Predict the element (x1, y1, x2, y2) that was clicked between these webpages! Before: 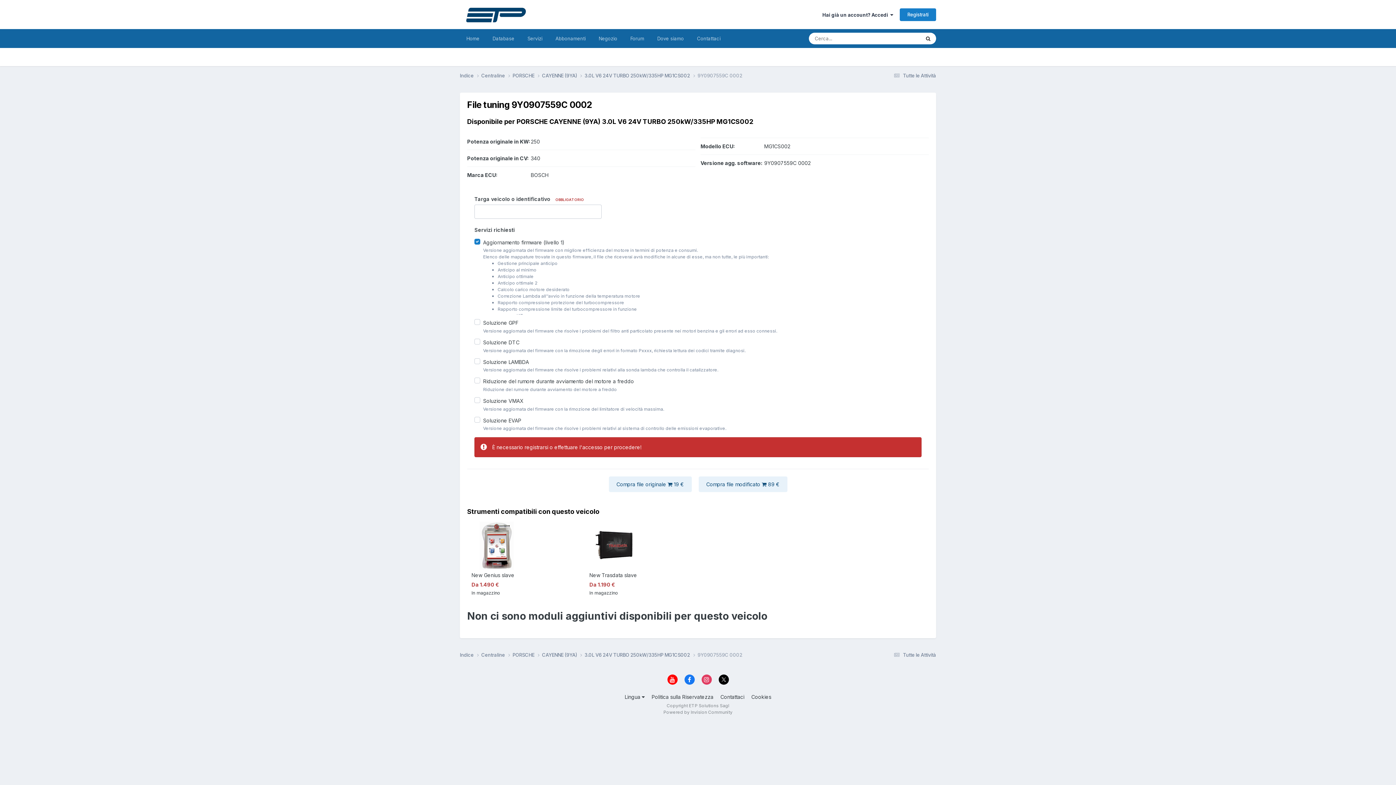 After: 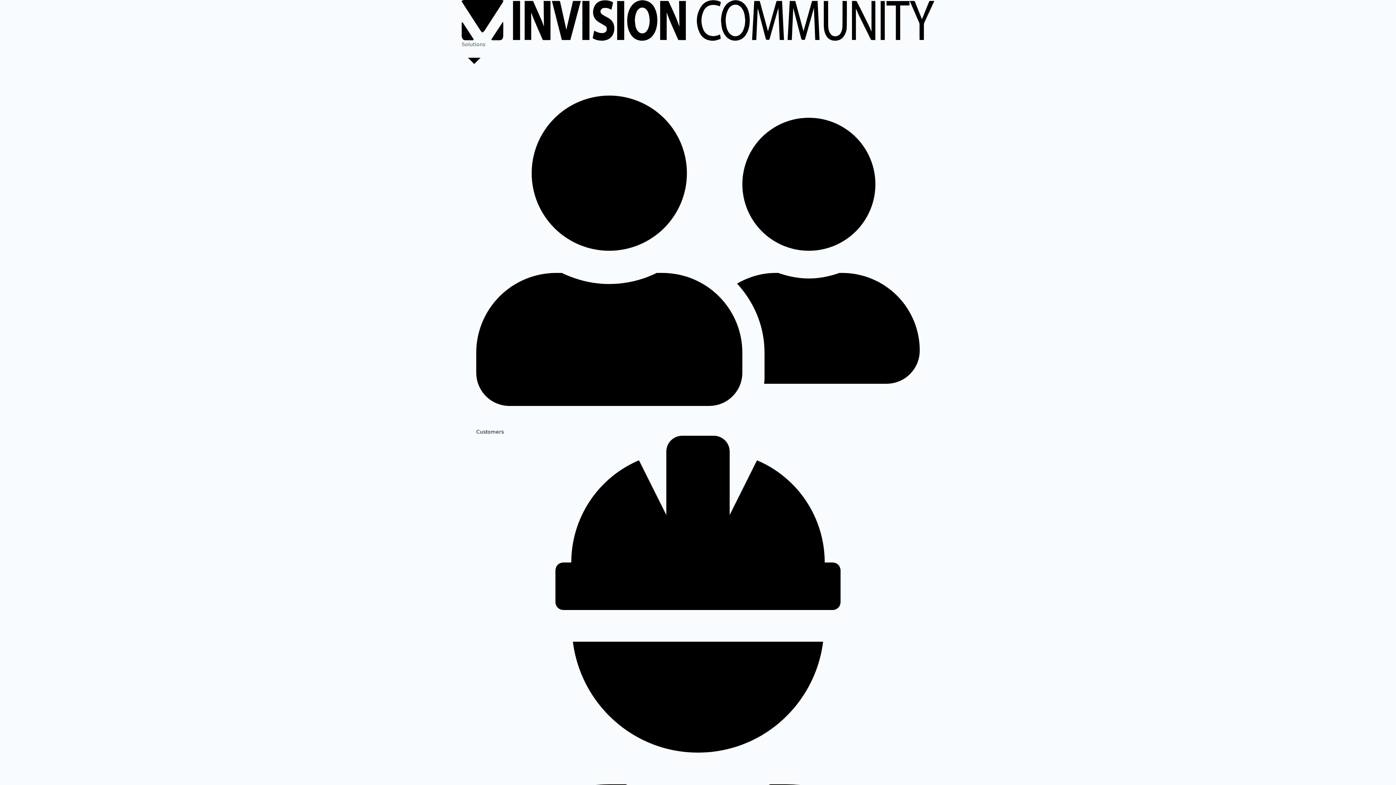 Action: label: Powered by Invision Community bbox: (663, 709, 732, 715)